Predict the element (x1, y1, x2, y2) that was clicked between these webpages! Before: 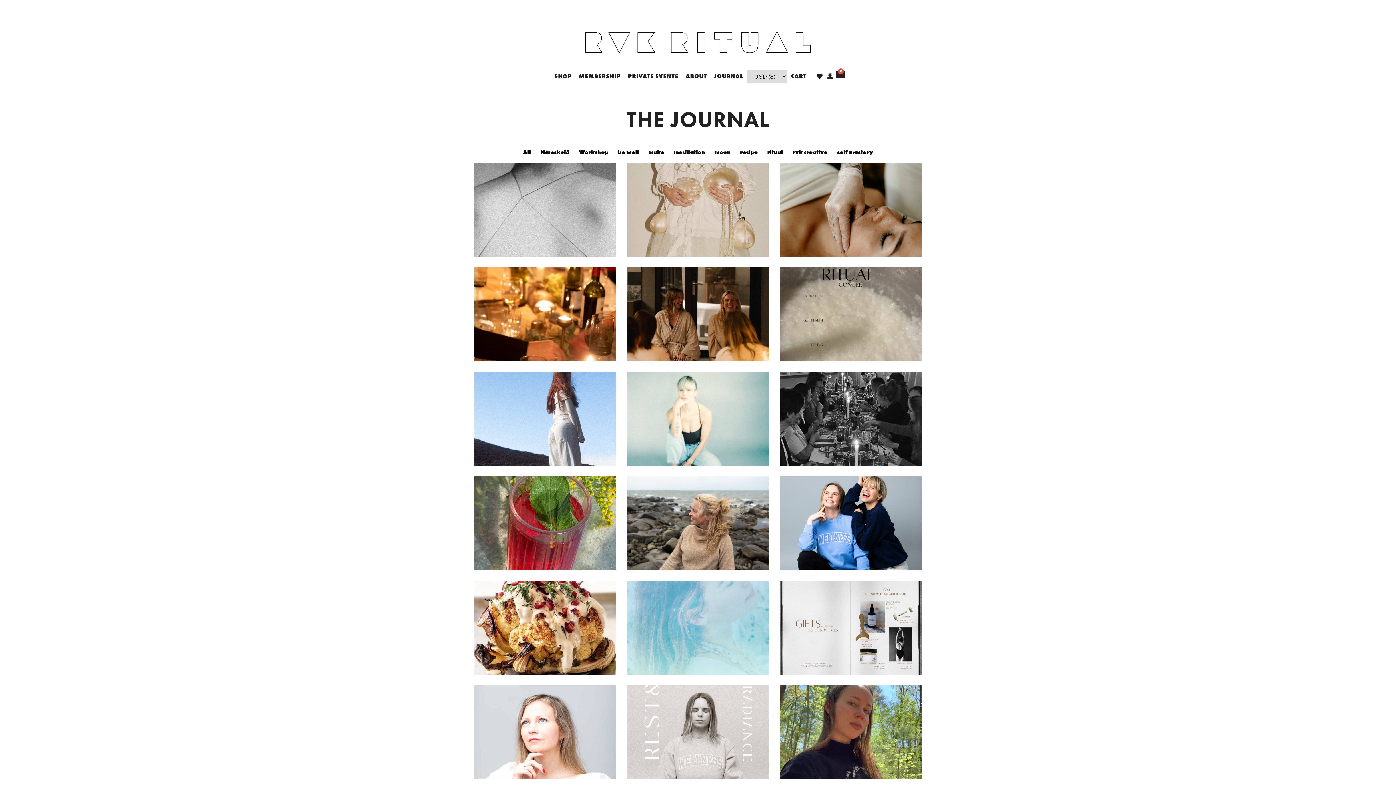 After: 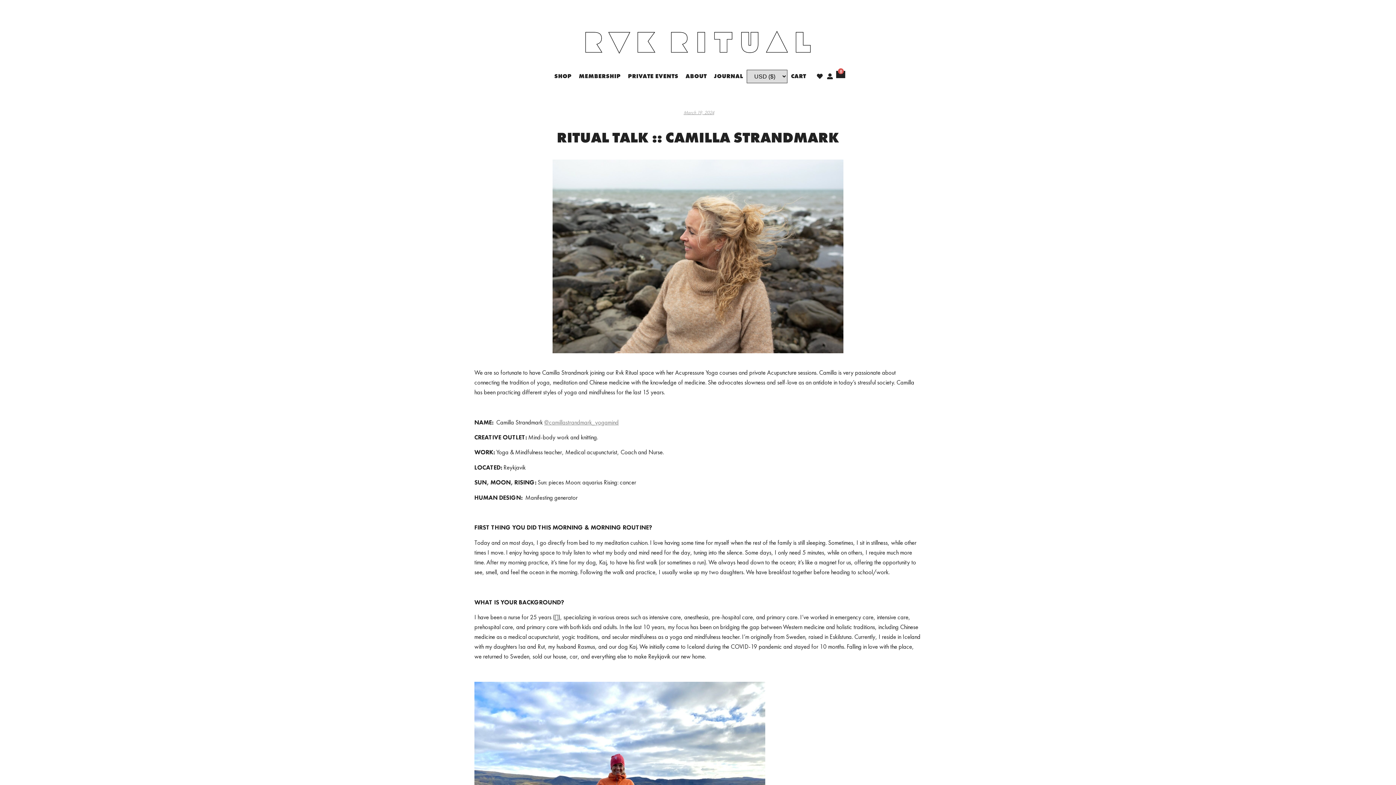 Action: bbox: (627, 476, 769, 570) label: RITUAL TALK :: CAMILLA STRANDMARK